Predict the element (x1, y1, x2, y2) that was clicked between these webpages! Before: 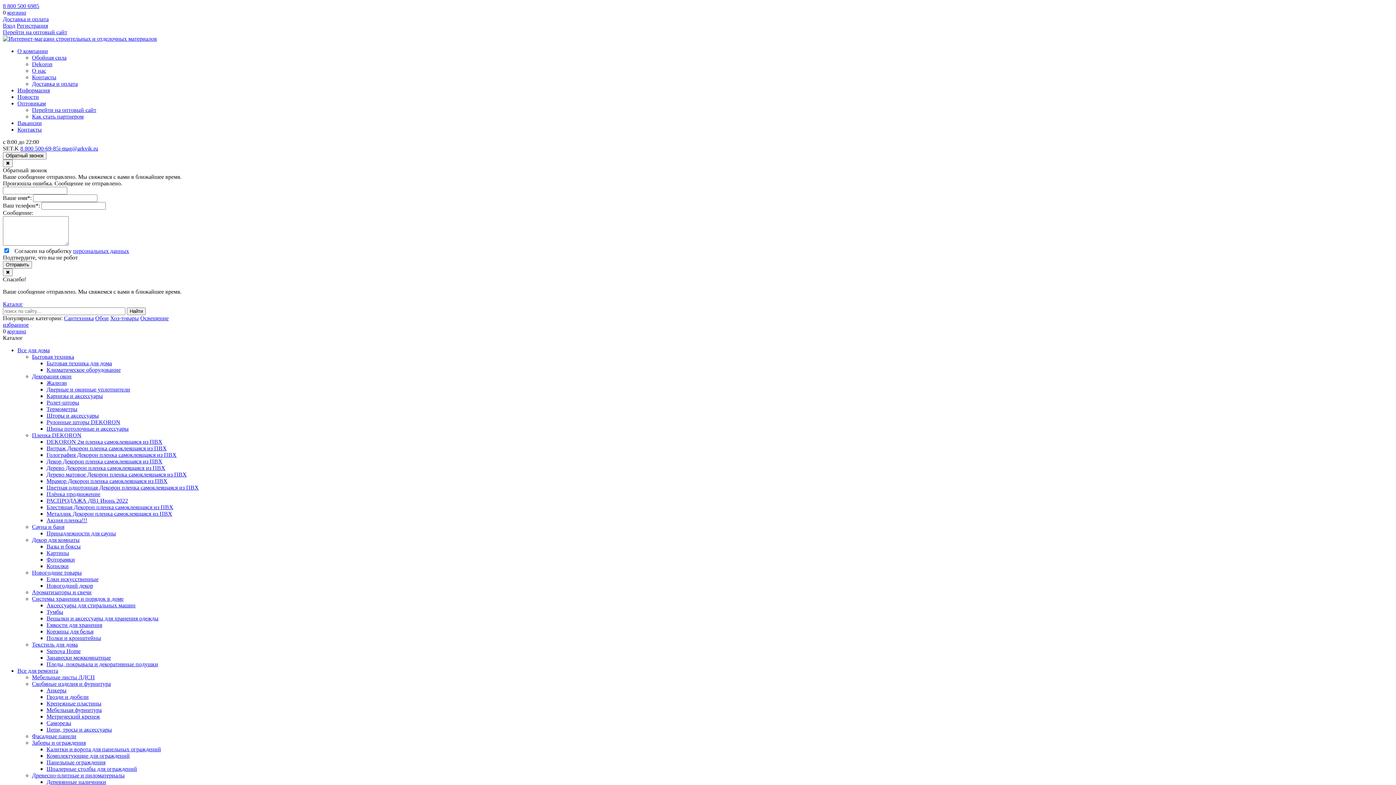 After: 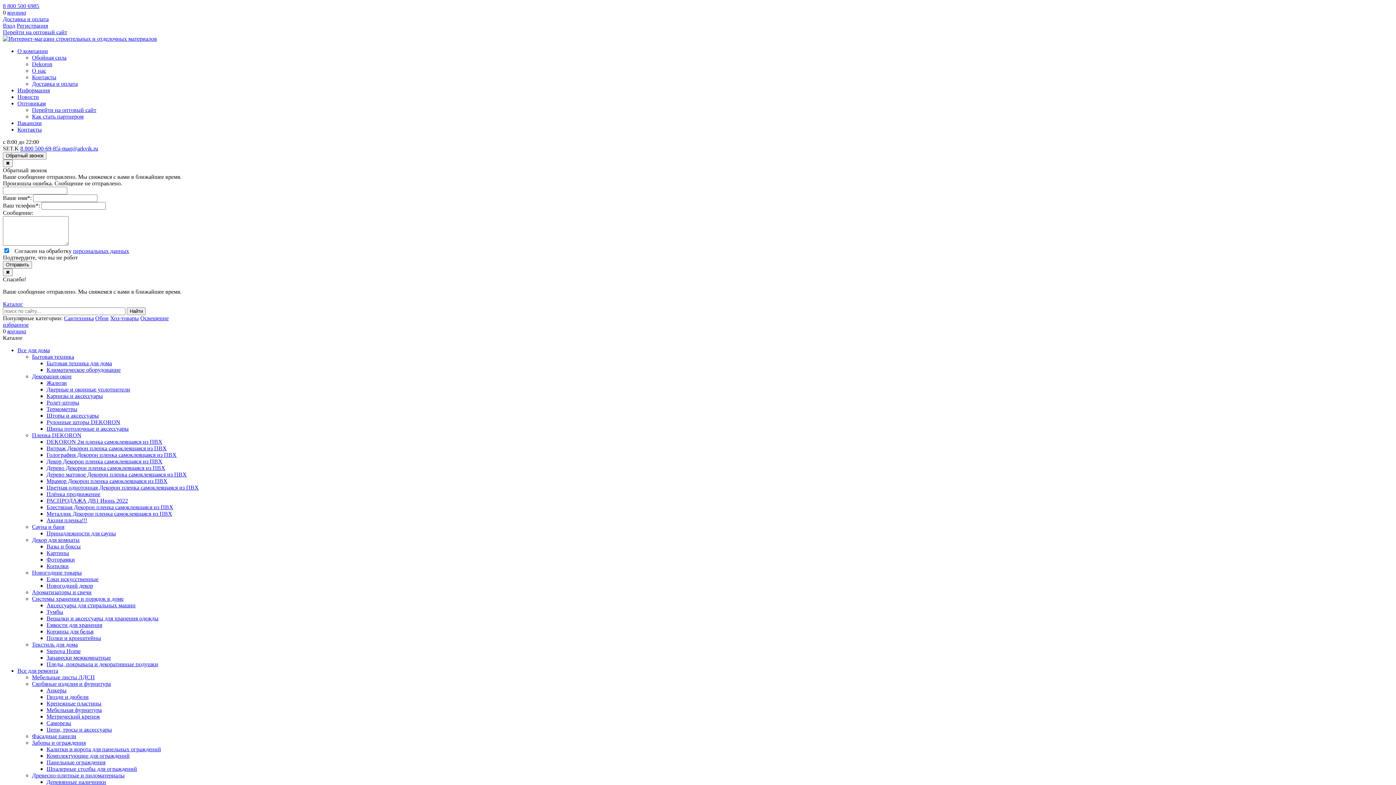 Action: label: Пленка DEKORON bbox: (32, 432, 81, 438)